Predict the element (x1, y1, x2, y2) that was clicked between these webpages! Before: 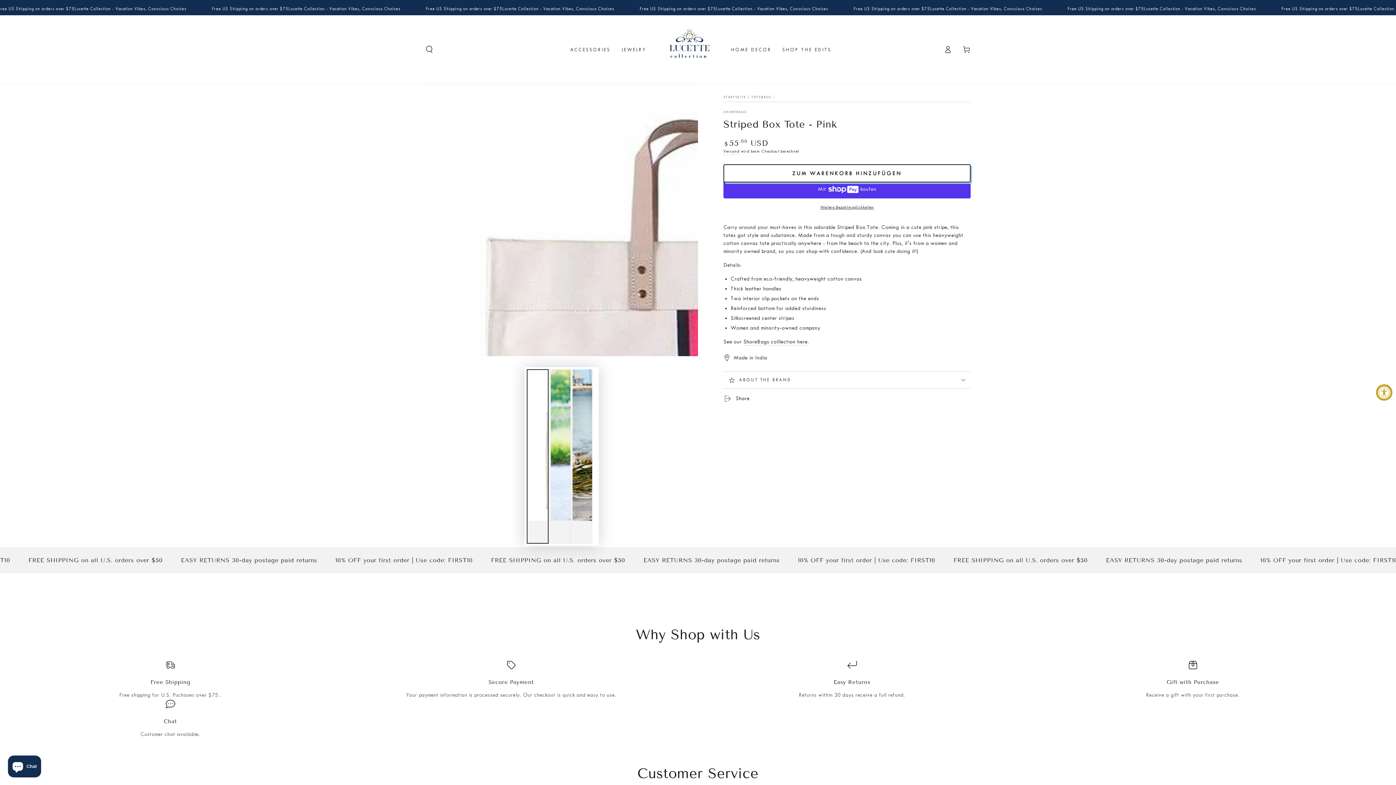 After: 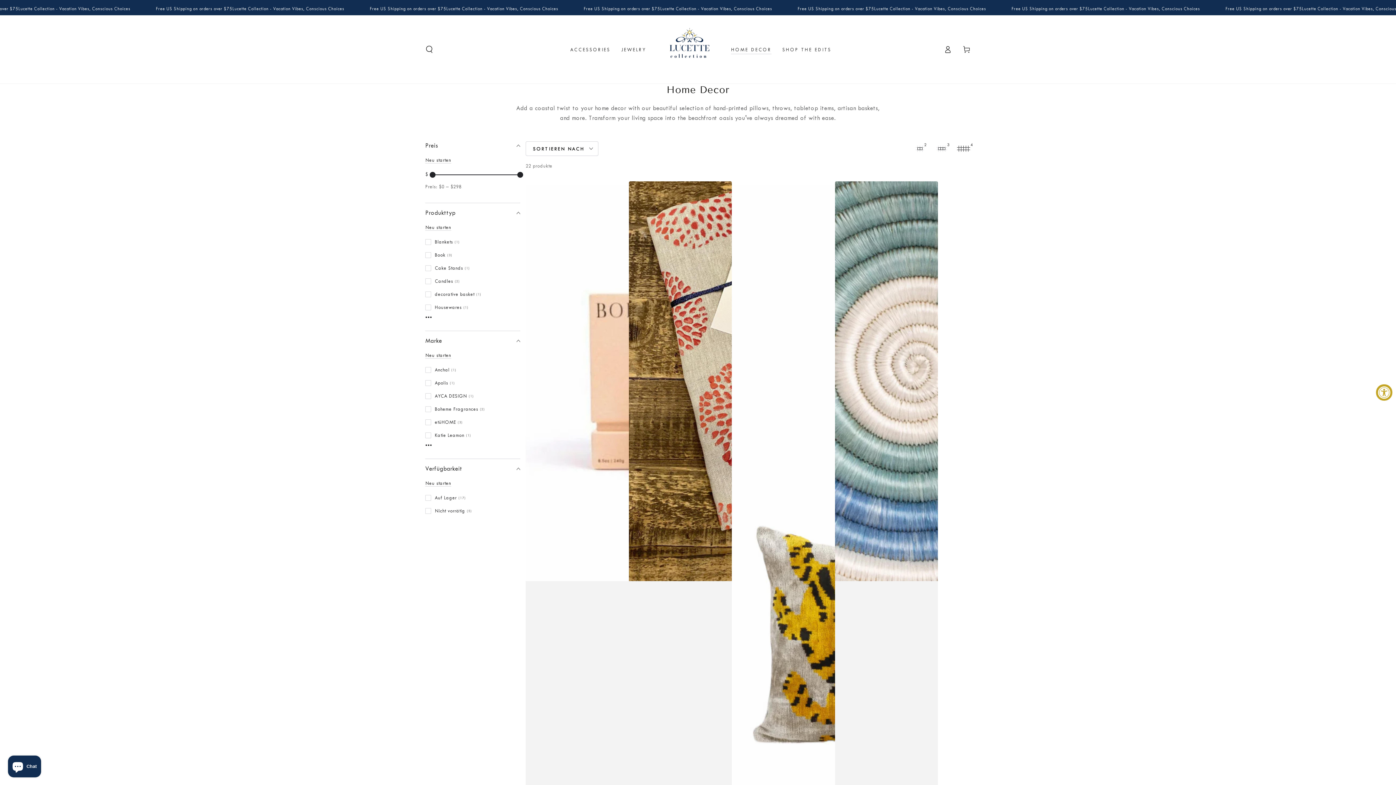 Action: bbox: (725, 40, 777, 58) label: HOME DECOR